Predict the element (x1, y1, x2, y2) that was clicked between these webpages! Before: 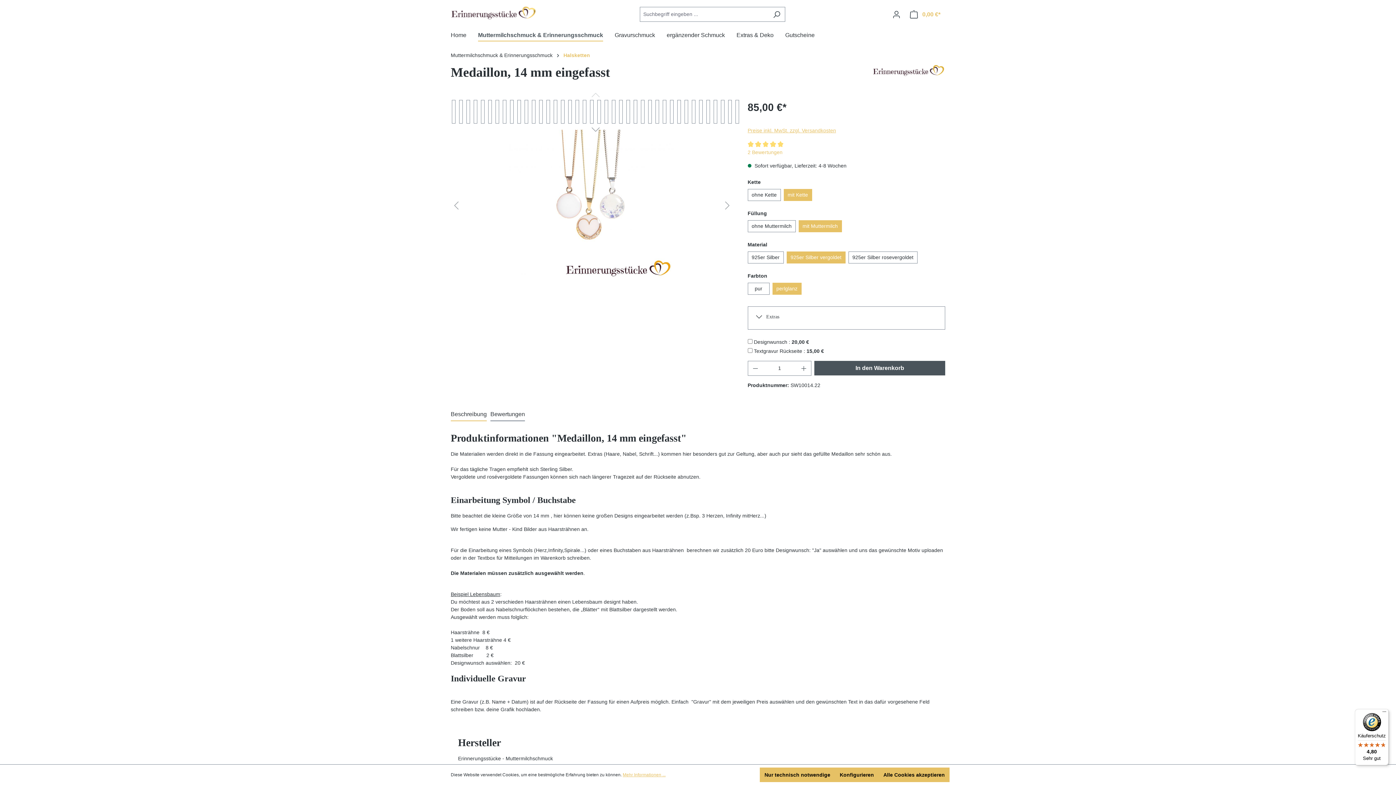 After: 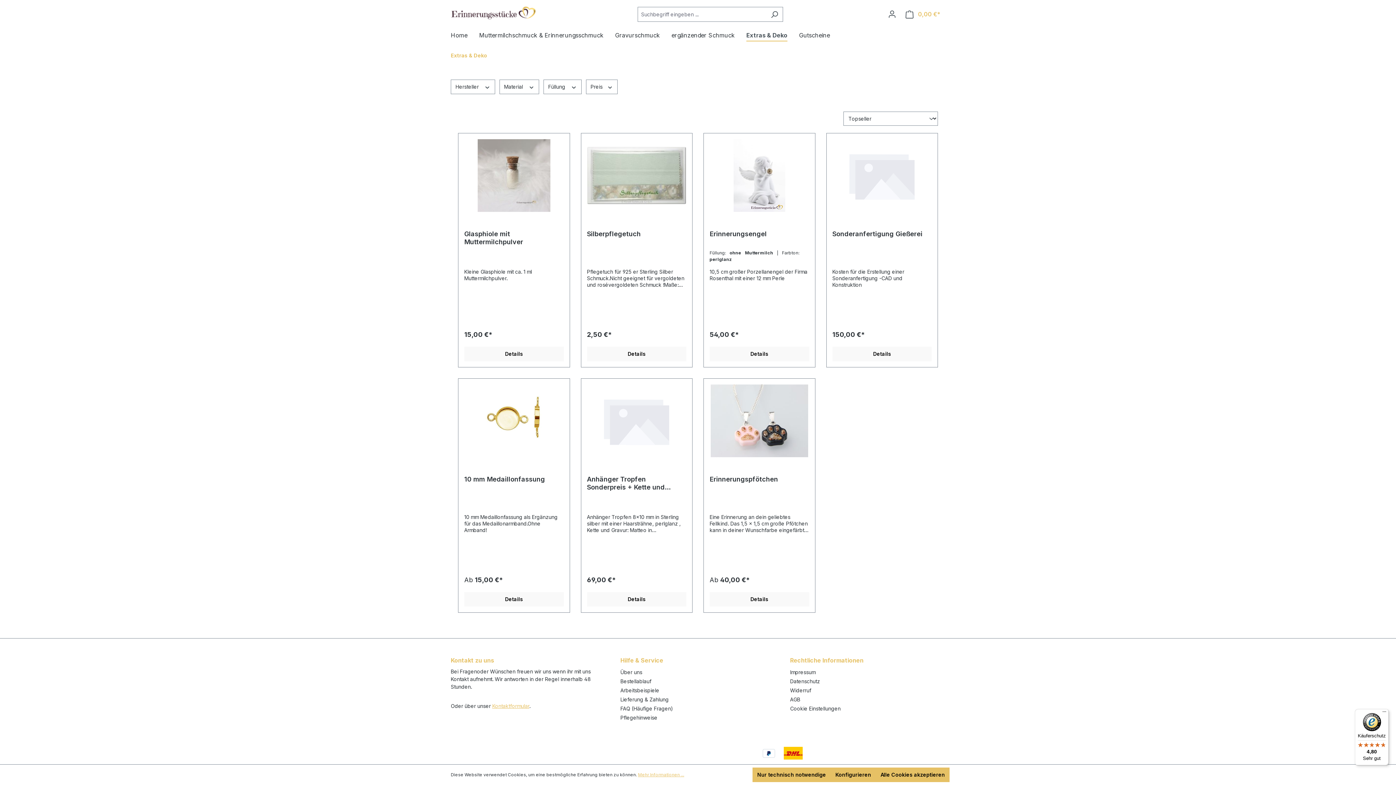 Action: label: Extras & Deko bbox: (736, 28, 785, 44)